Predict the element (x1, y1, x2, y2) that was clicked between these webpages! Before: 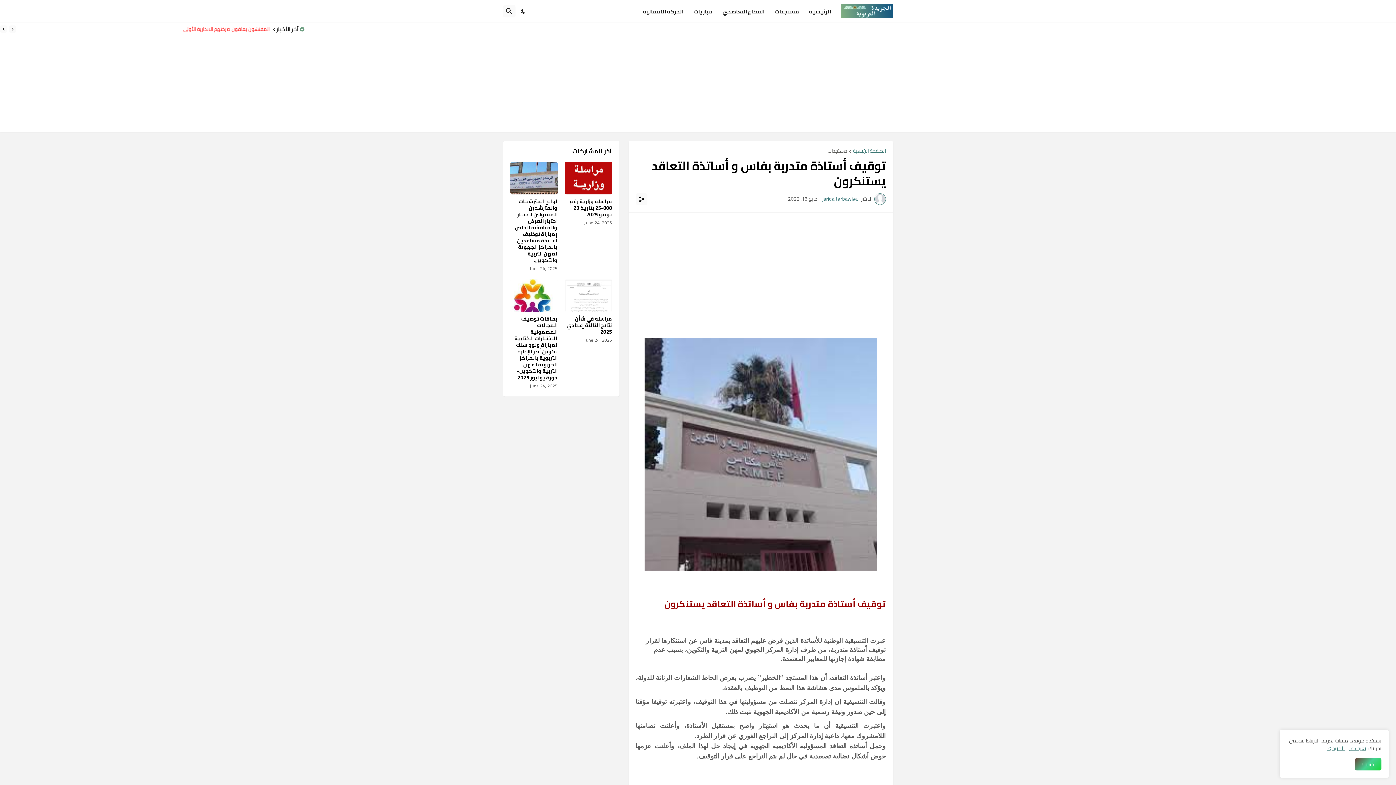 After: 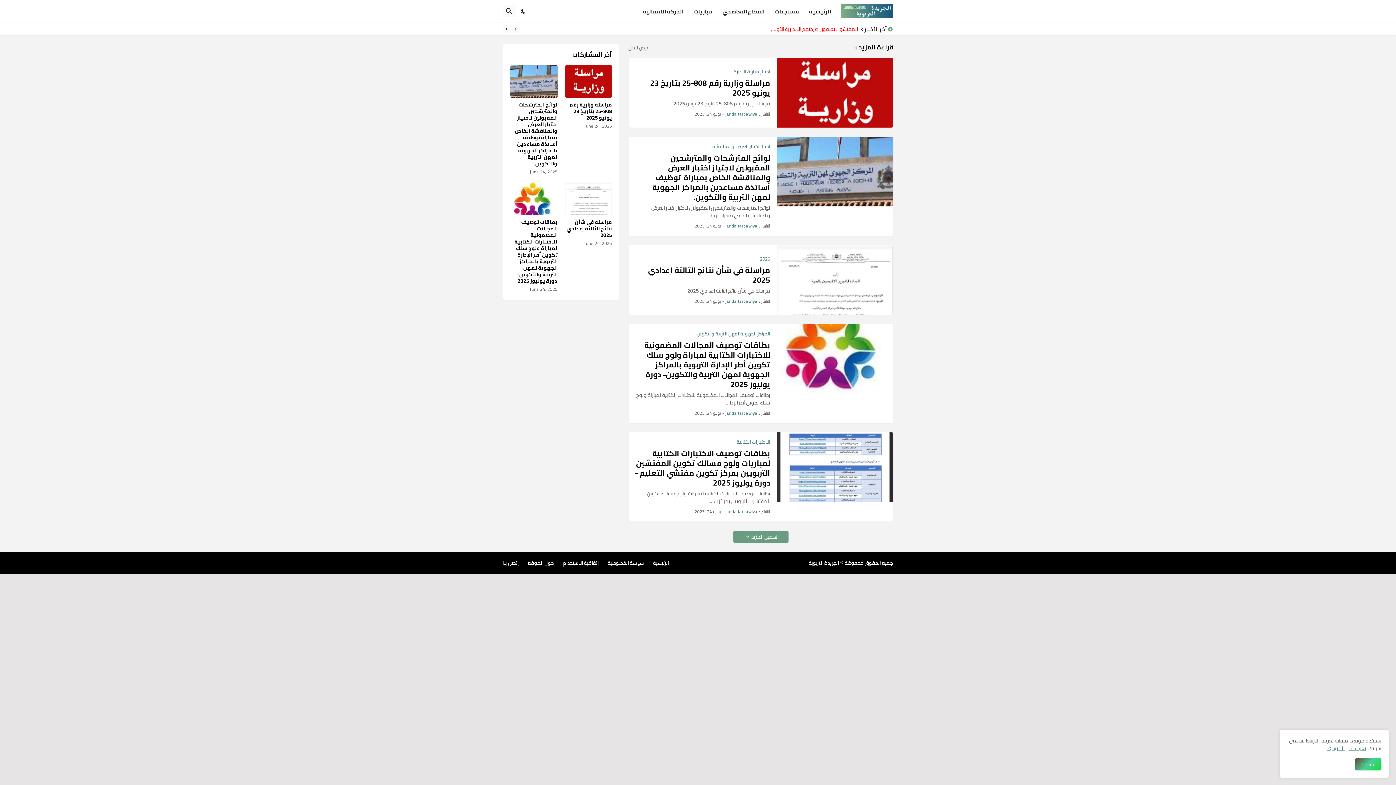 Action: bbox: (853, 148, 886, 154) label: الصفحة الرئيسية